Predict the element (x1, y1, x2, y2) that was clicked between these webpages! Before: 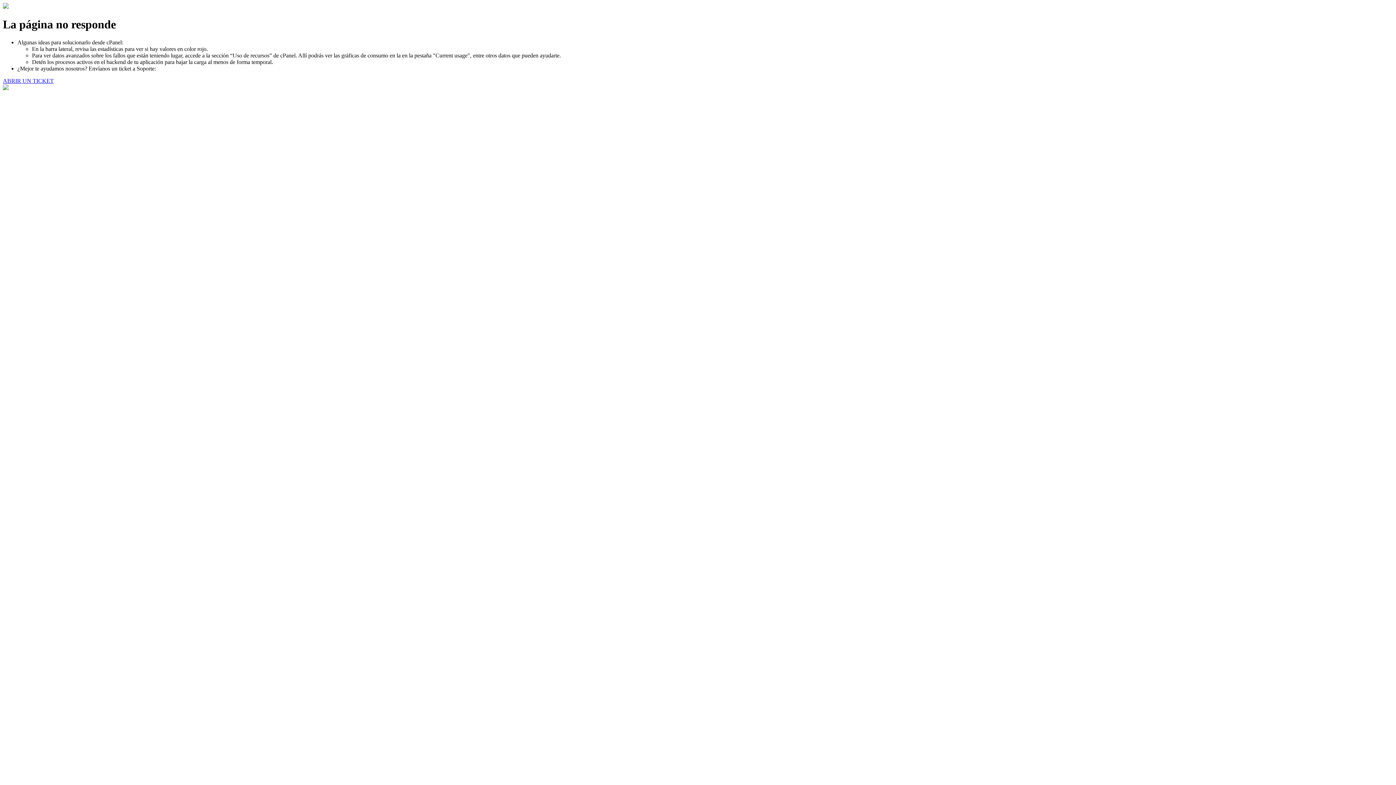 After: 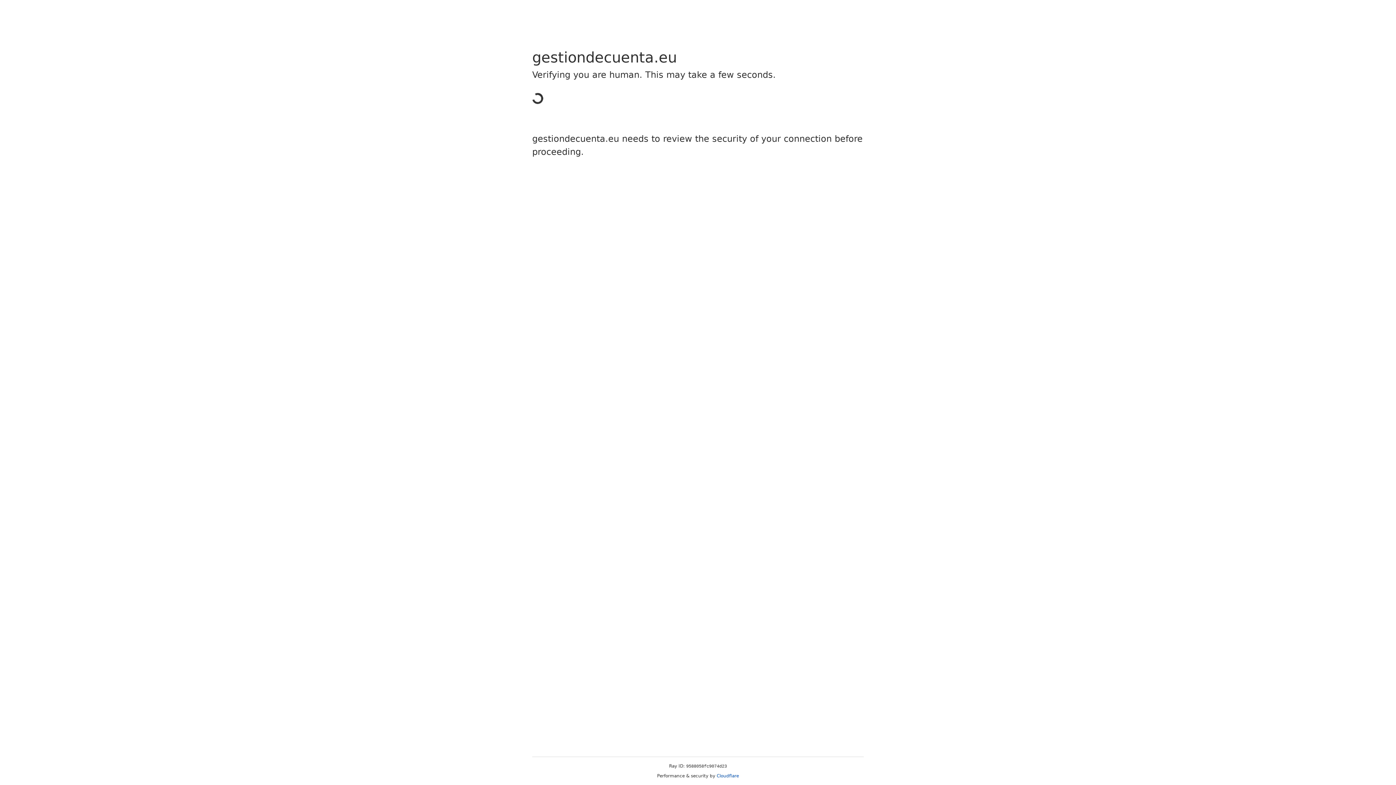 Action: bbox: (2, 77, 53, 83) label: ABRIR UN TICKET